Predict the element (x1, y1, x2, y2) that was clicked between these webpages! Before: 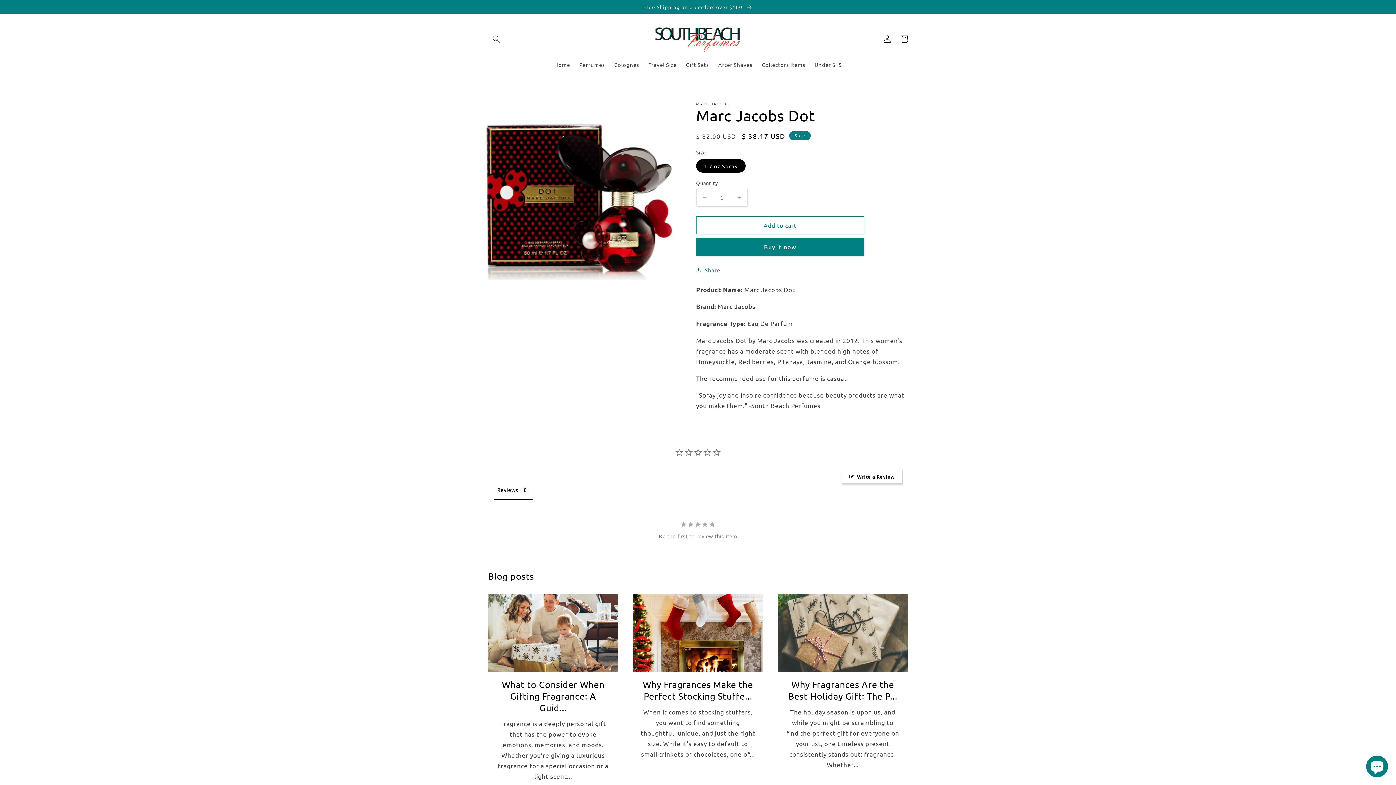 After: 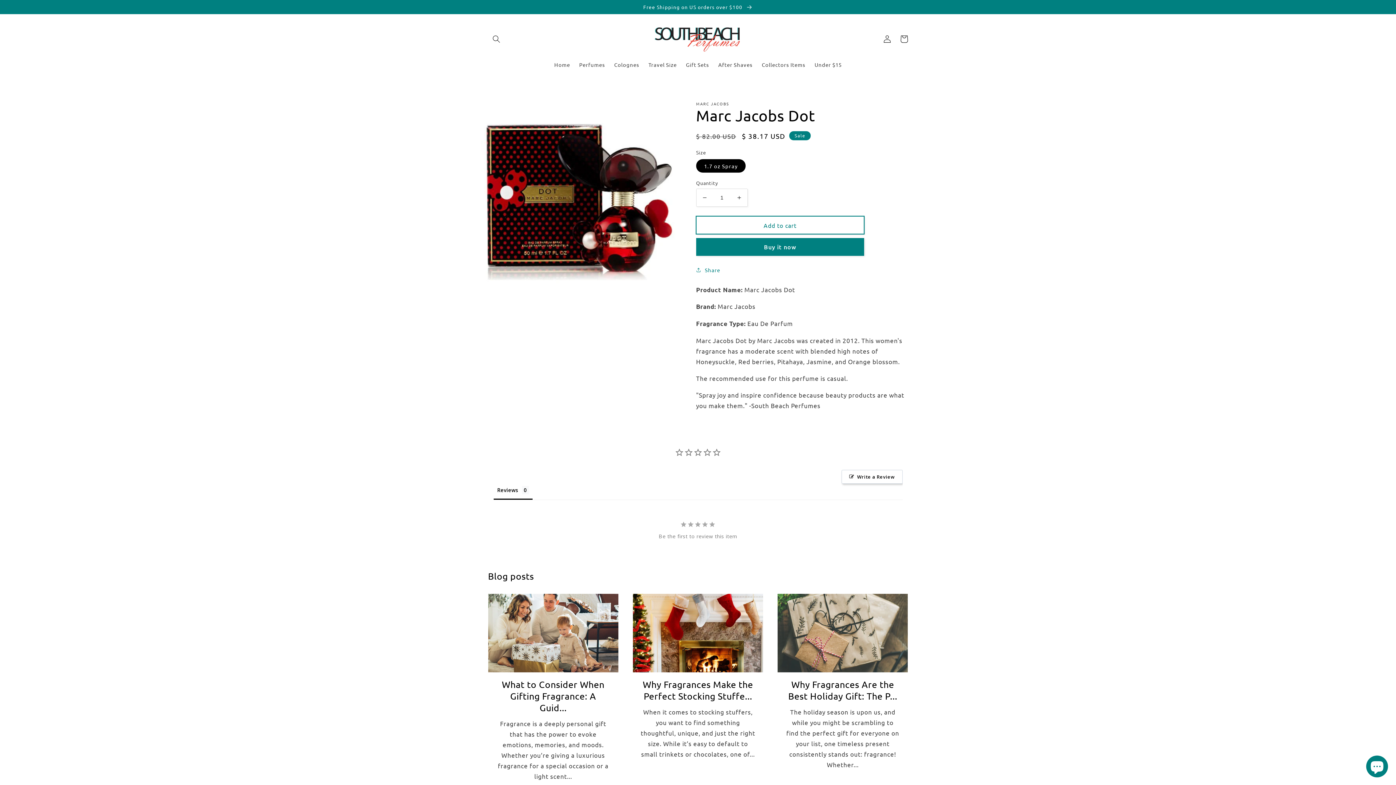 Action: bbox: (696, 216, 864, 234) label: Add to cart